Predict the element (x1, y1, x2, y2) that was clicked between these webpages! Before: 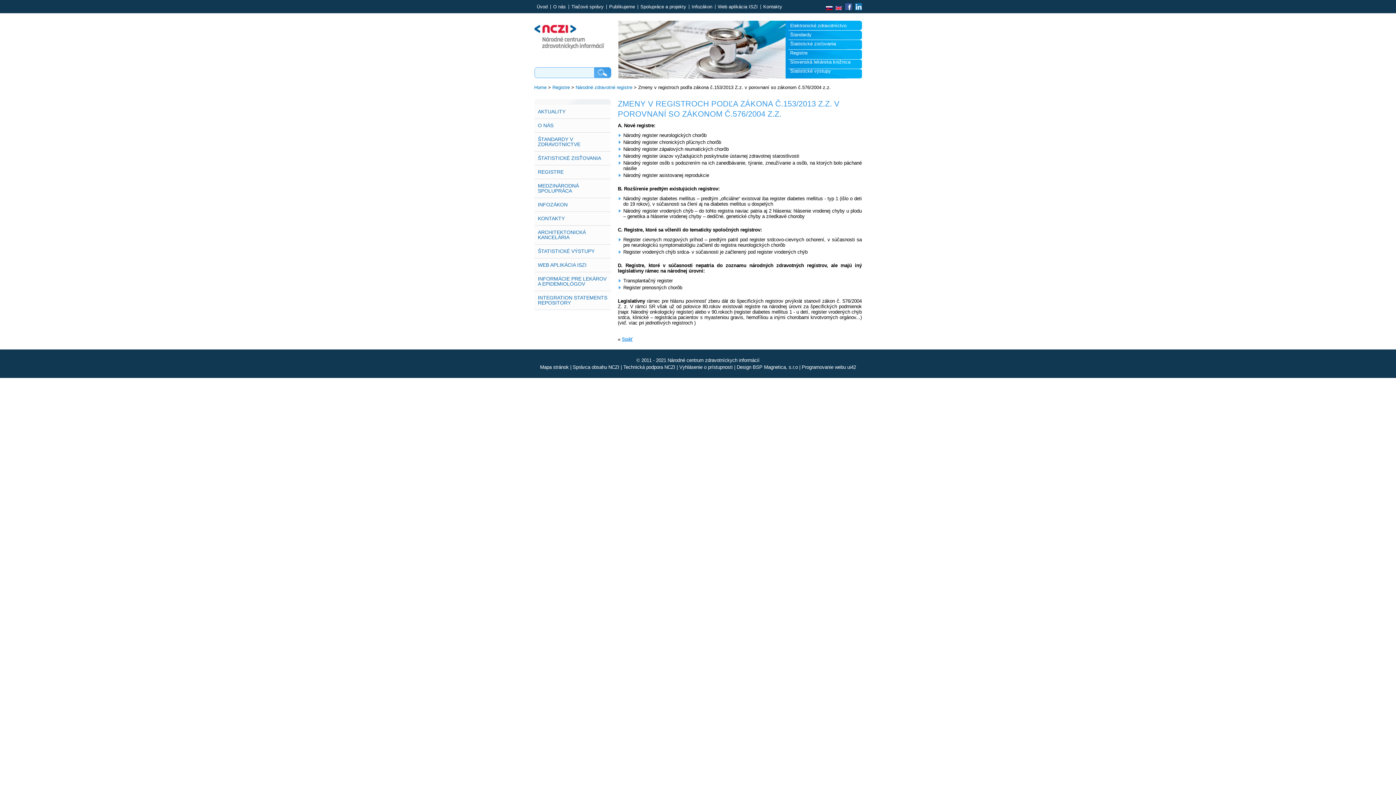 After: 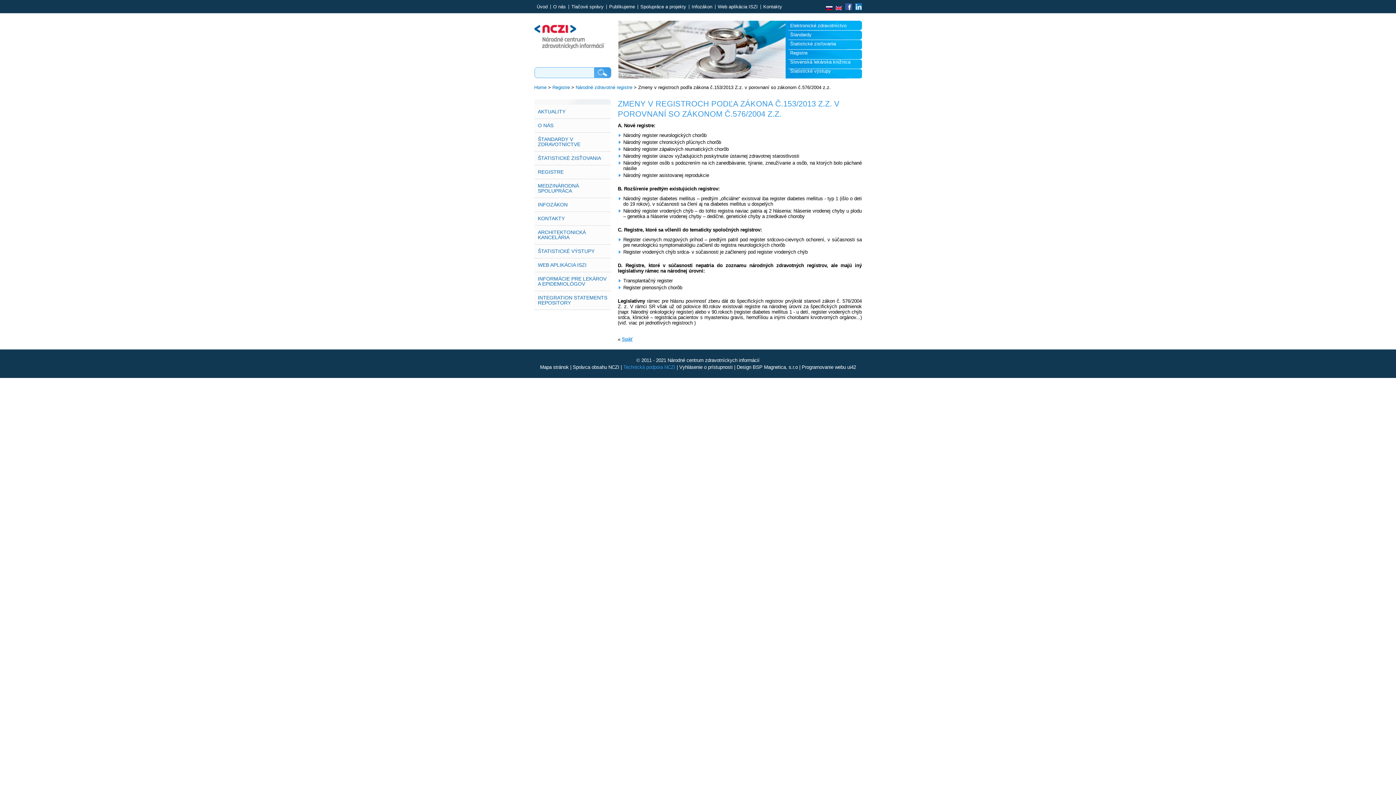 Action: label: Technická podpora NCZI bbox: (623, 364, 675, 370)